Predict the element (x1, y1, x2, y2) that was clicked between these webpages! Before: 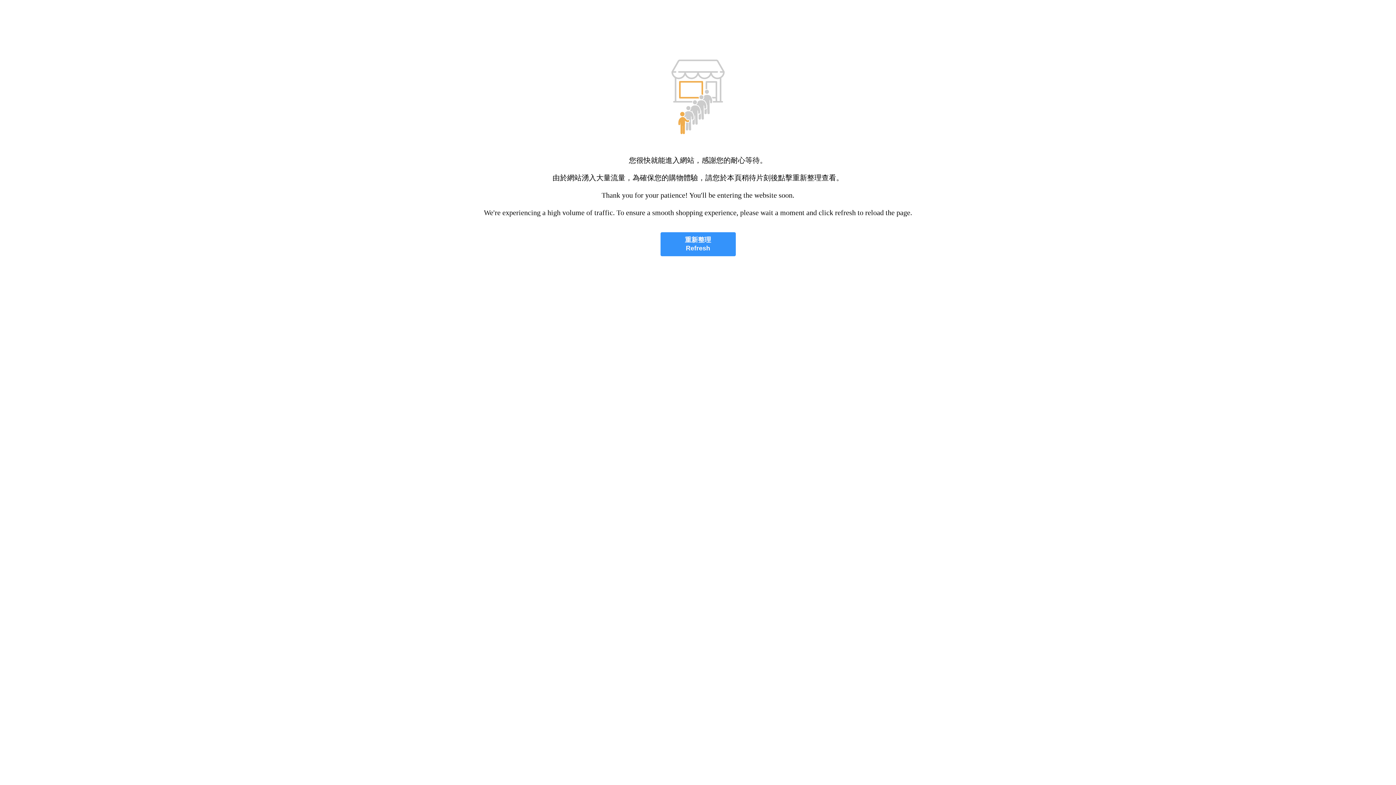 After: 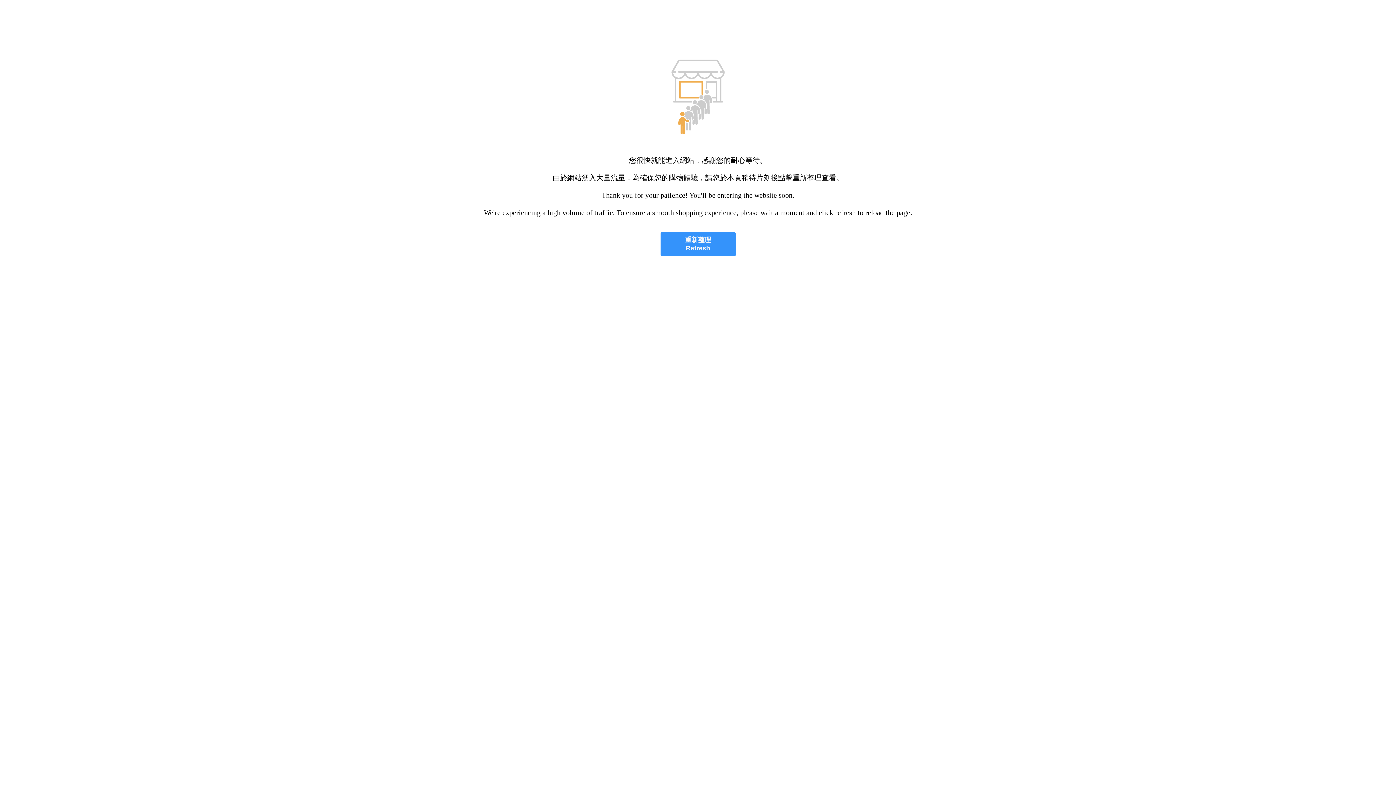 Action: bbox: (660, 232, 735, 256) label: 重新整理
Refresh